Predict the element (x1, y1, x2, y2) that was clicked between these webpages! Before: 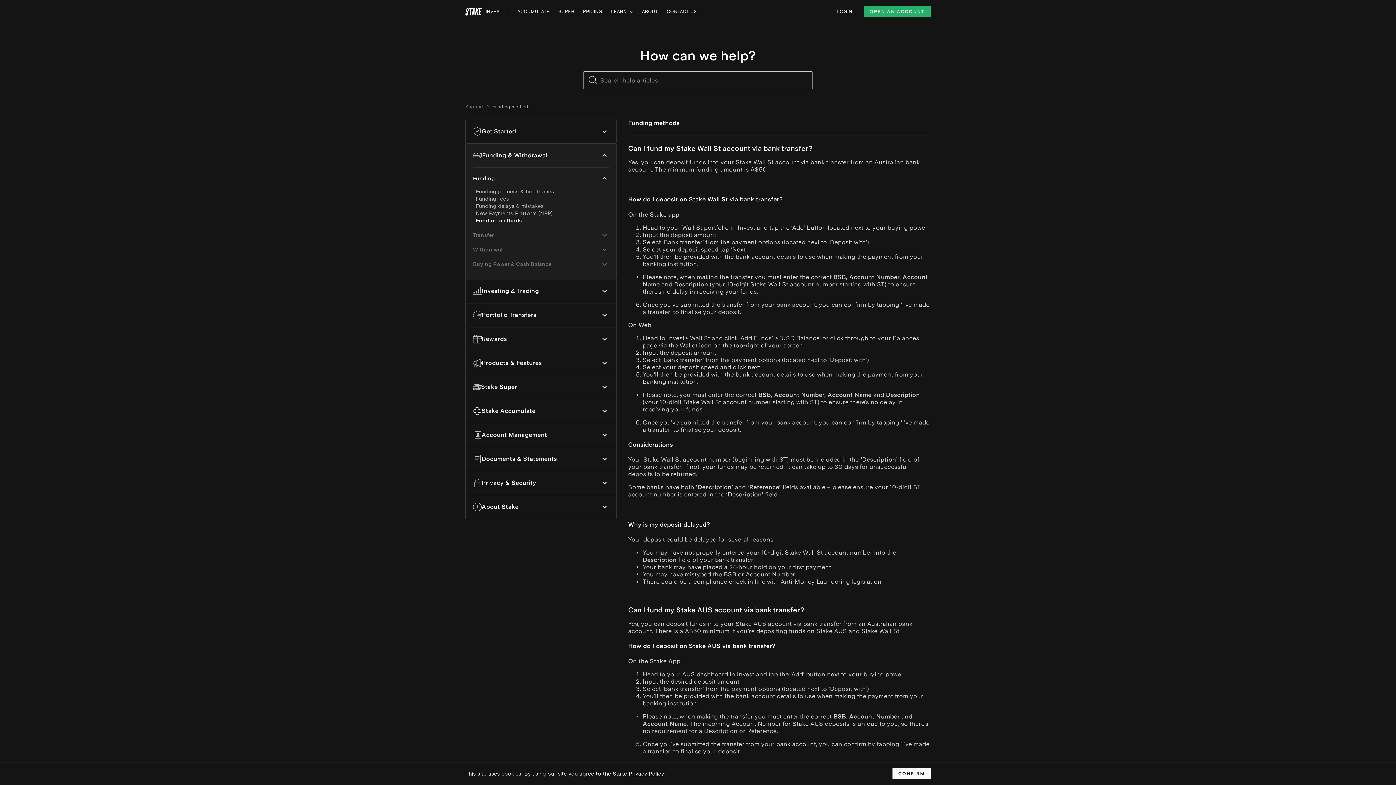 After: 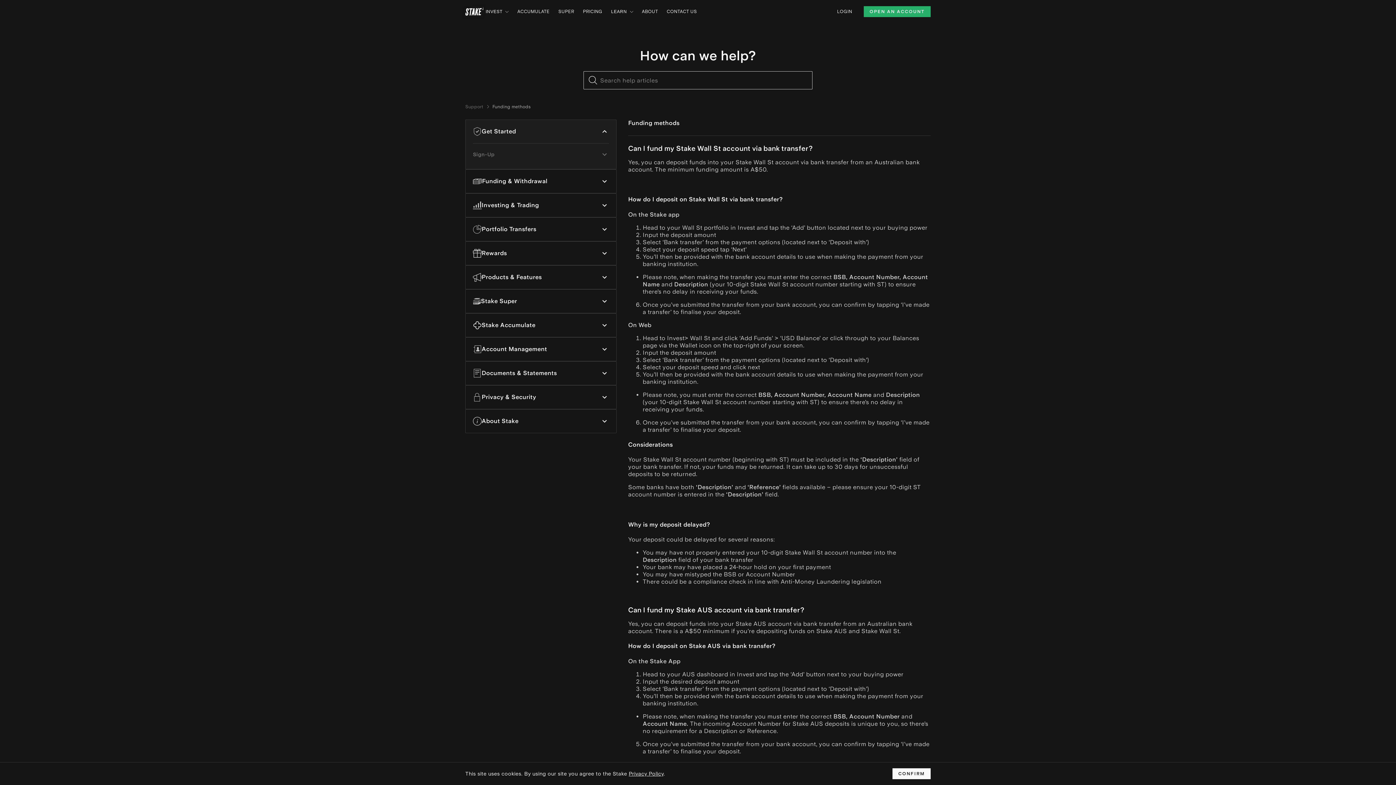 Action: bbox: (465, 120, 616, 143) label: Get Started